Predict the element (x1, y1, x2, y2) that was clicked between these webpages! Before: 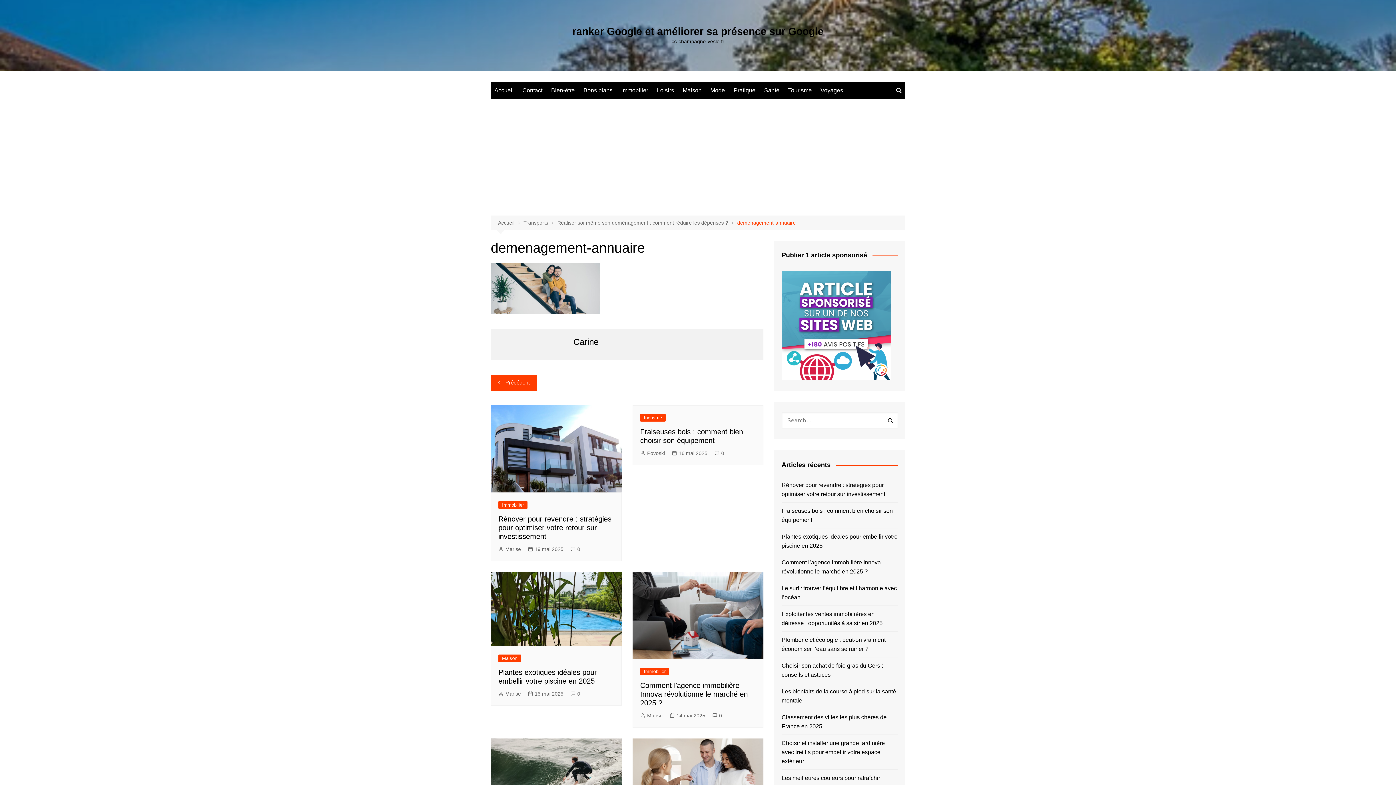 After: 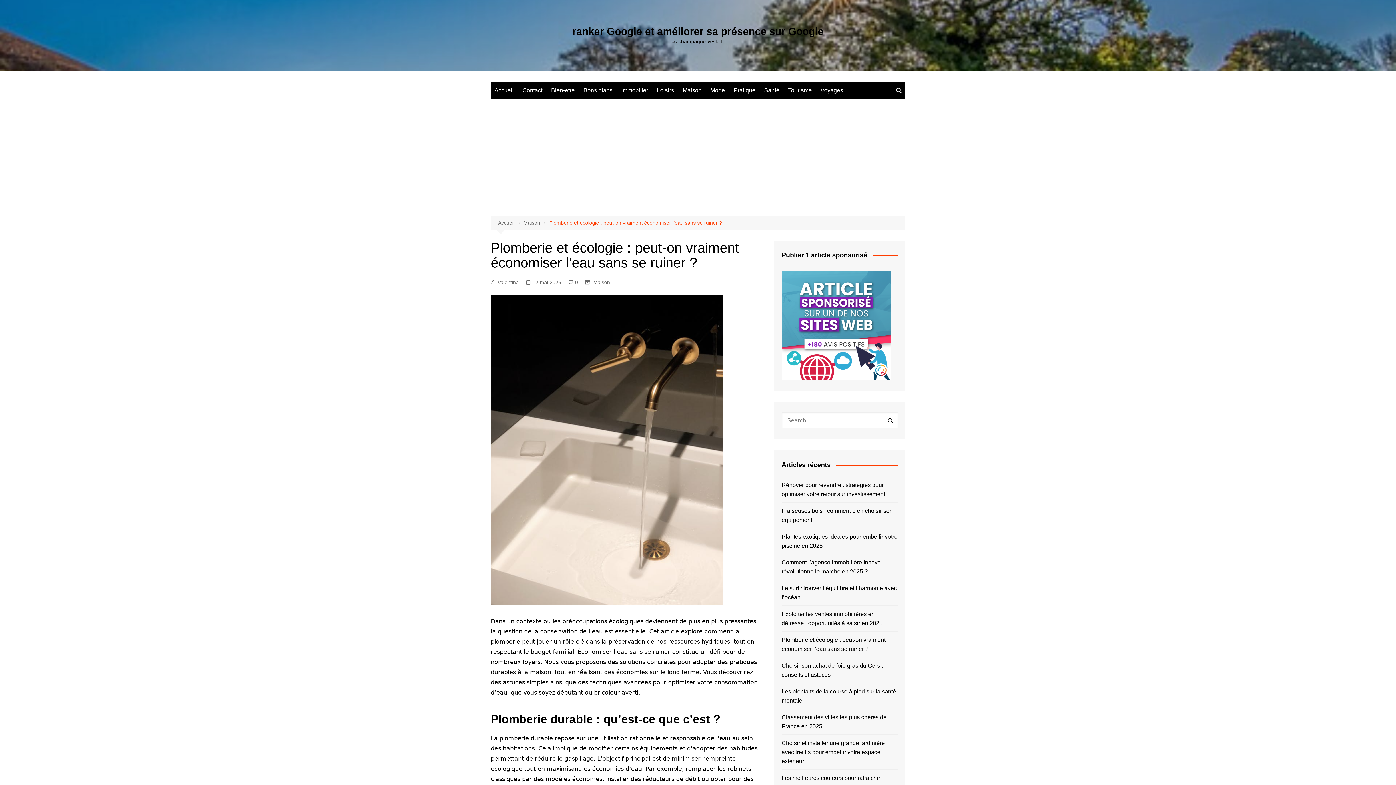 Action: bbox: (781, 635, 898, 653) label: Plomberie et écologie : peut-on vraiment économiser l’eau sans se ruiner ?